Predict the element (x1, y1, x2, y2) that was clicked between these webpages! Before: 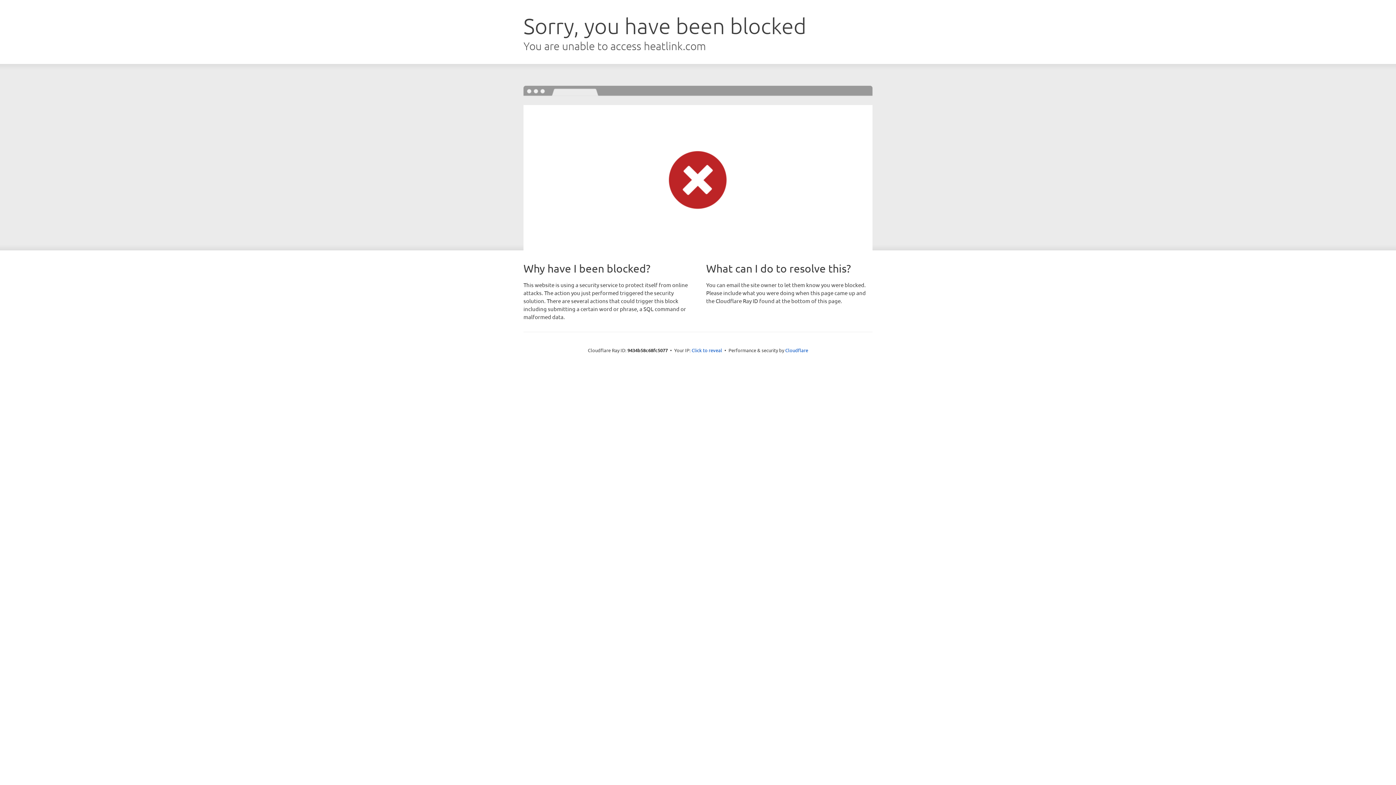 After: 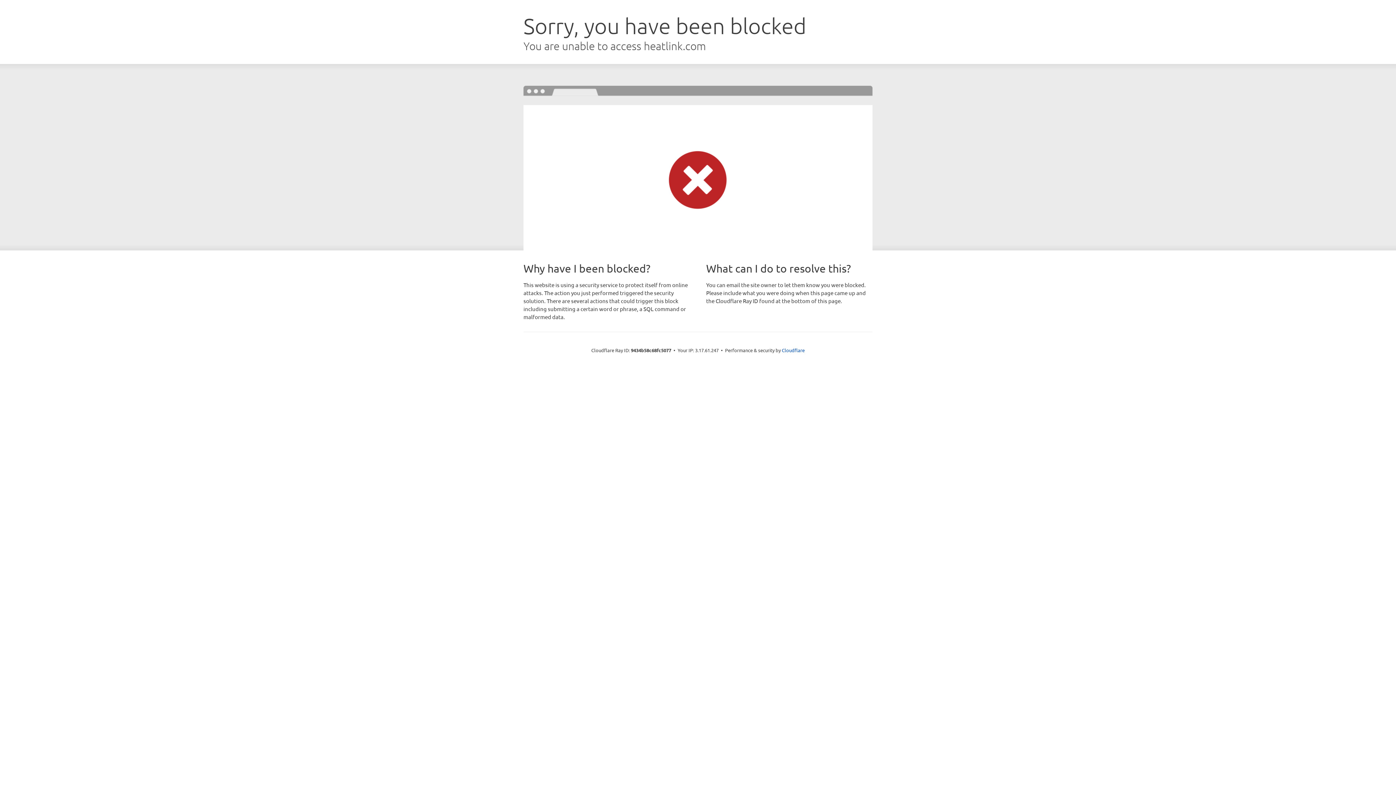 Action: bbox: (691, 346, 722, 353) label: Click to reveal